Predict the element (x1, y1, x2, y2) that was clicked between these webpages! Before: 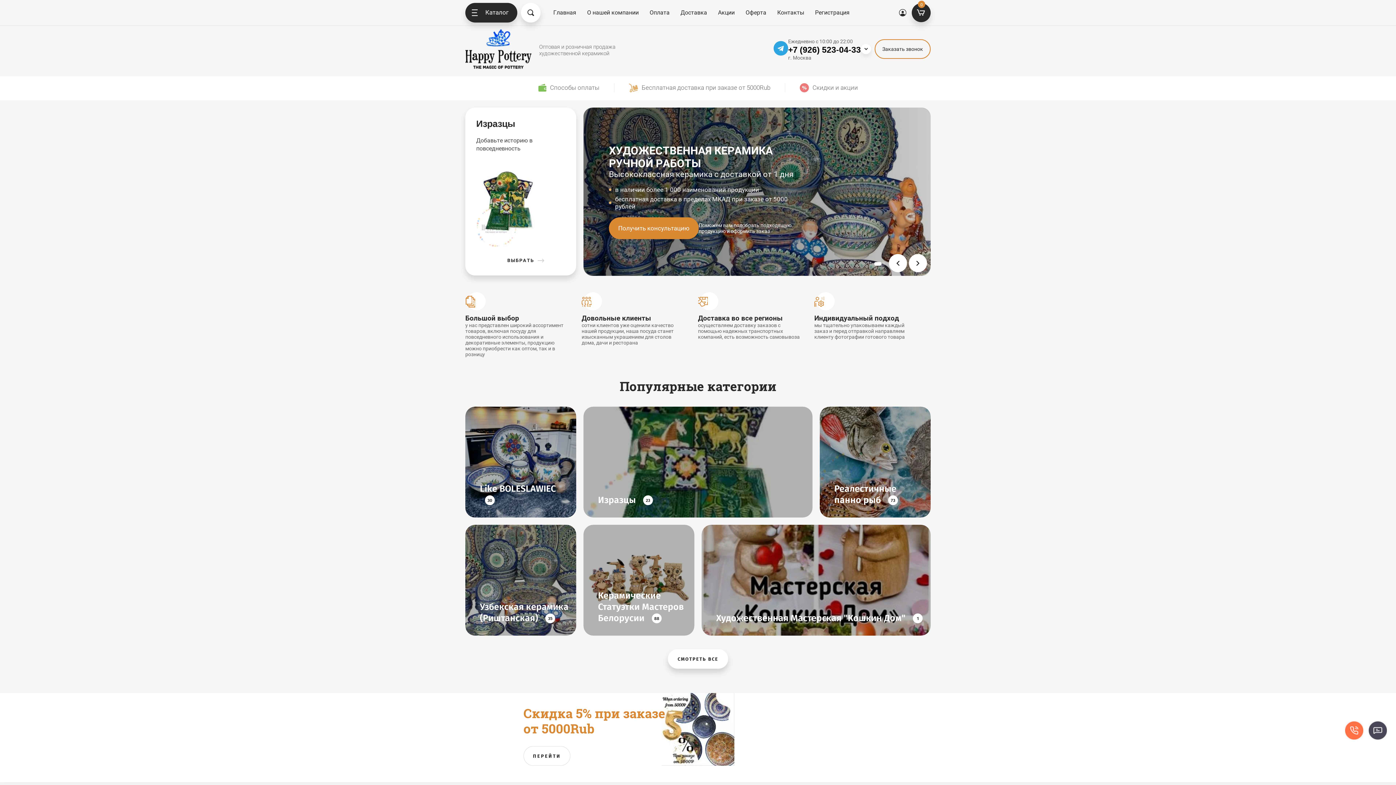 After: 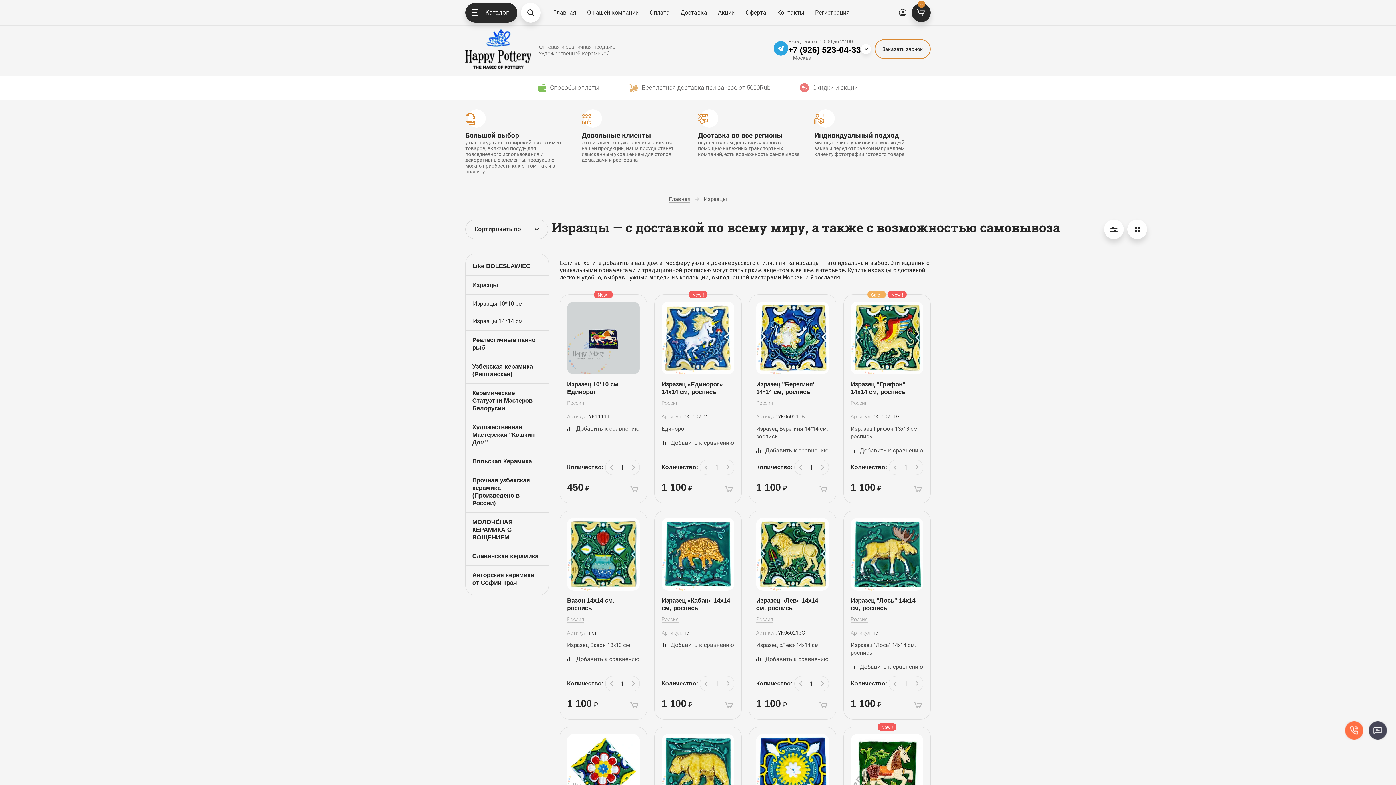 Action: label: ВЫБРАТЬ bbox: (497, 257, 544, 263)